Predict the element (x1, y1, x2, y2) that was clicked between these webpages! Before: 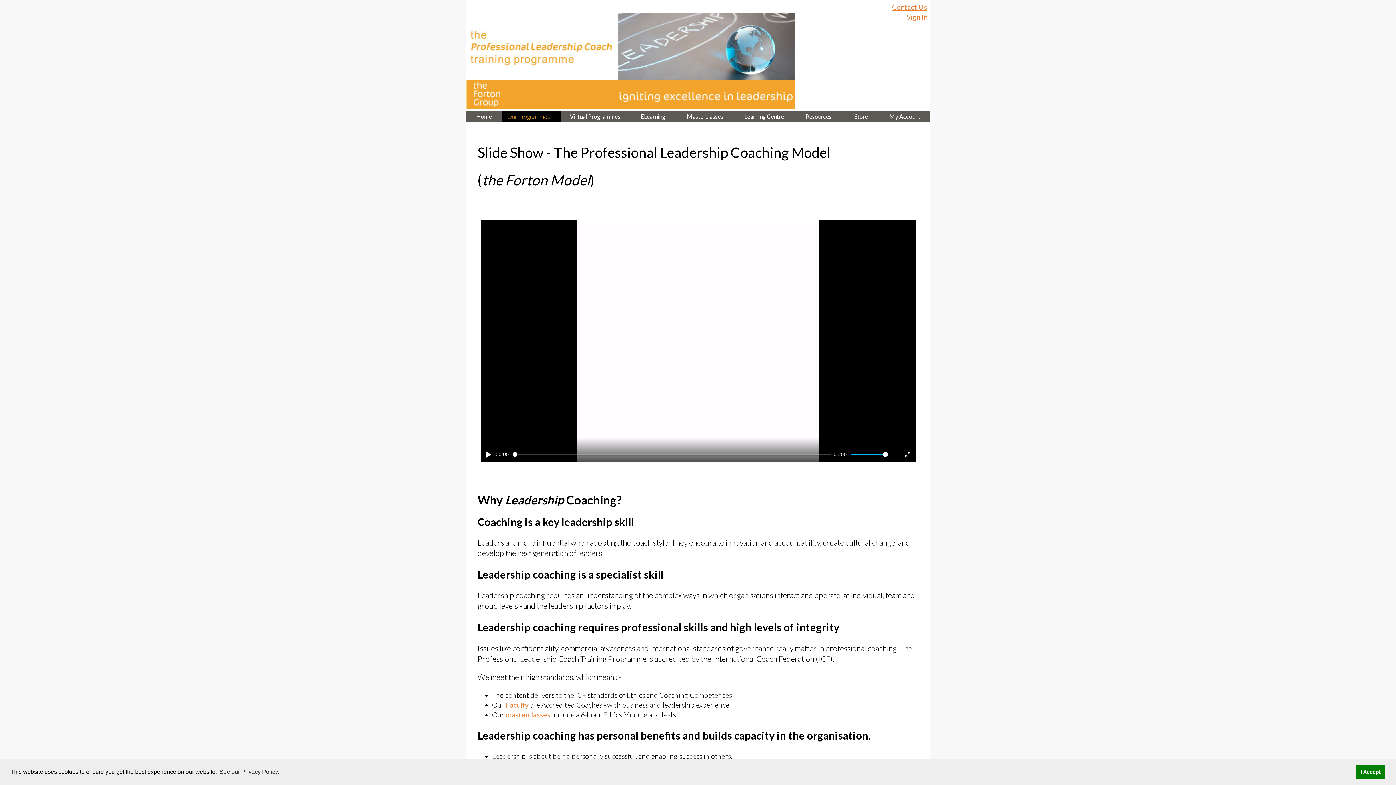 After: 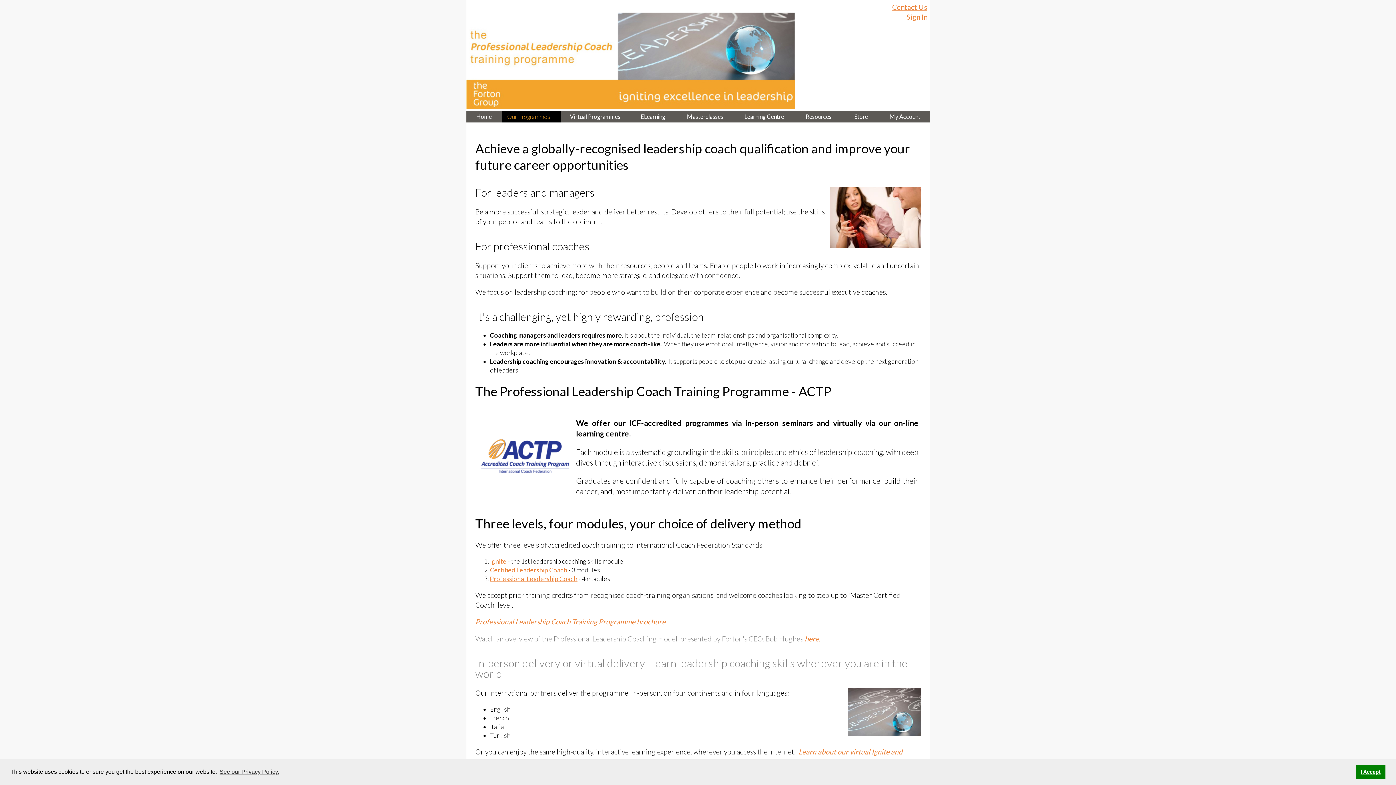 Action: label: Our Programmes bbox: (507, 110, 555, 122)